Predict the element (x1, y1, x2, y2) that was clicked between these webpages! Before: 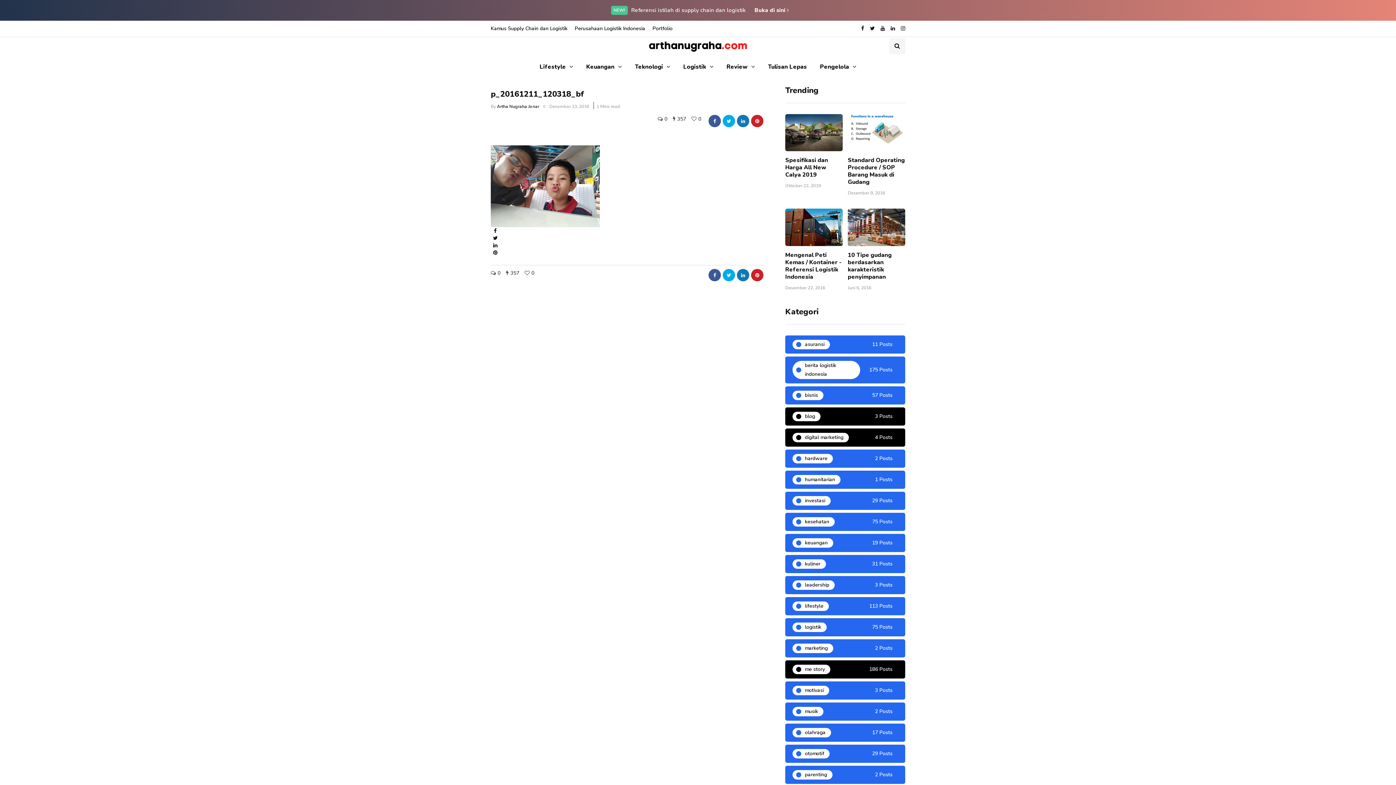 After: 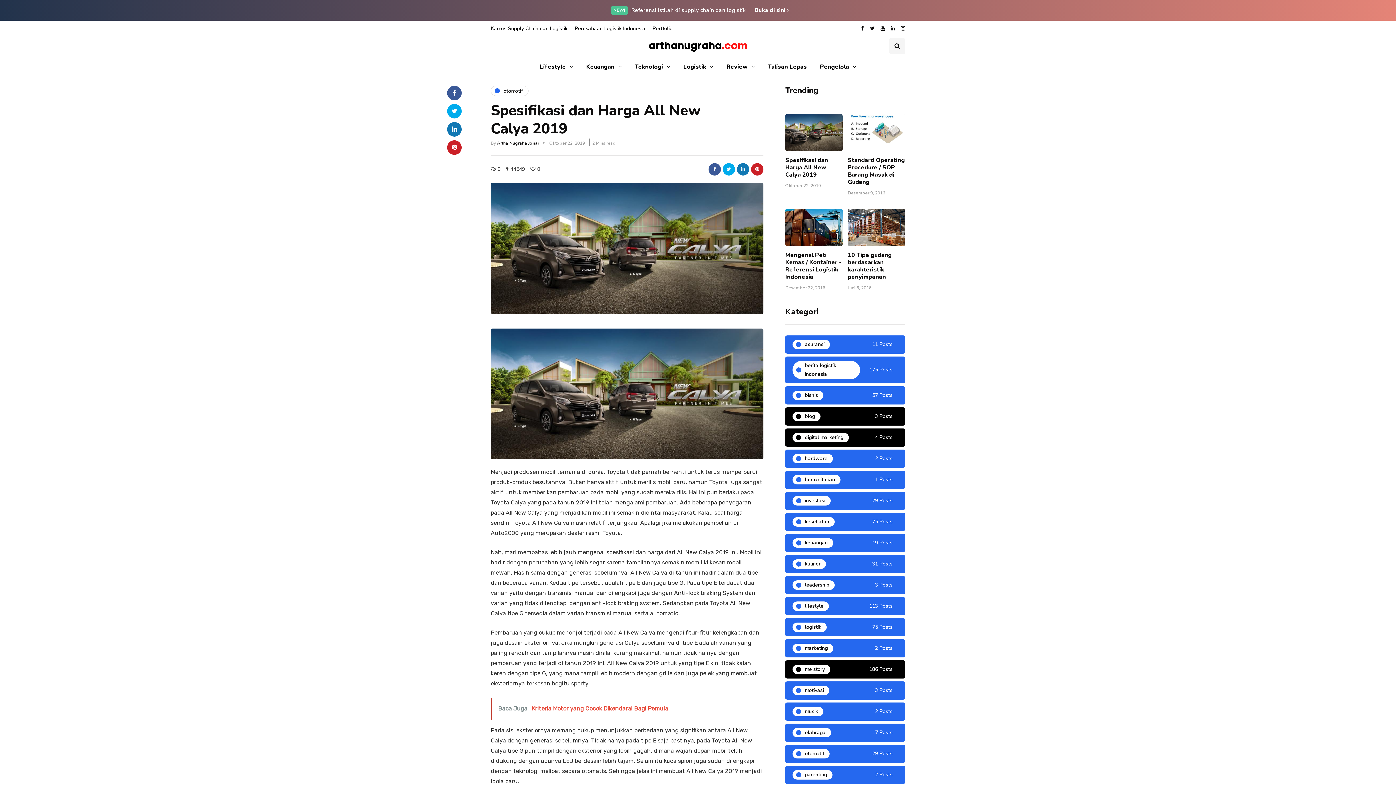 Action: bbox: (785, 156, 828, 179) label: Spesifikasi dan Harga All New Calya 2019